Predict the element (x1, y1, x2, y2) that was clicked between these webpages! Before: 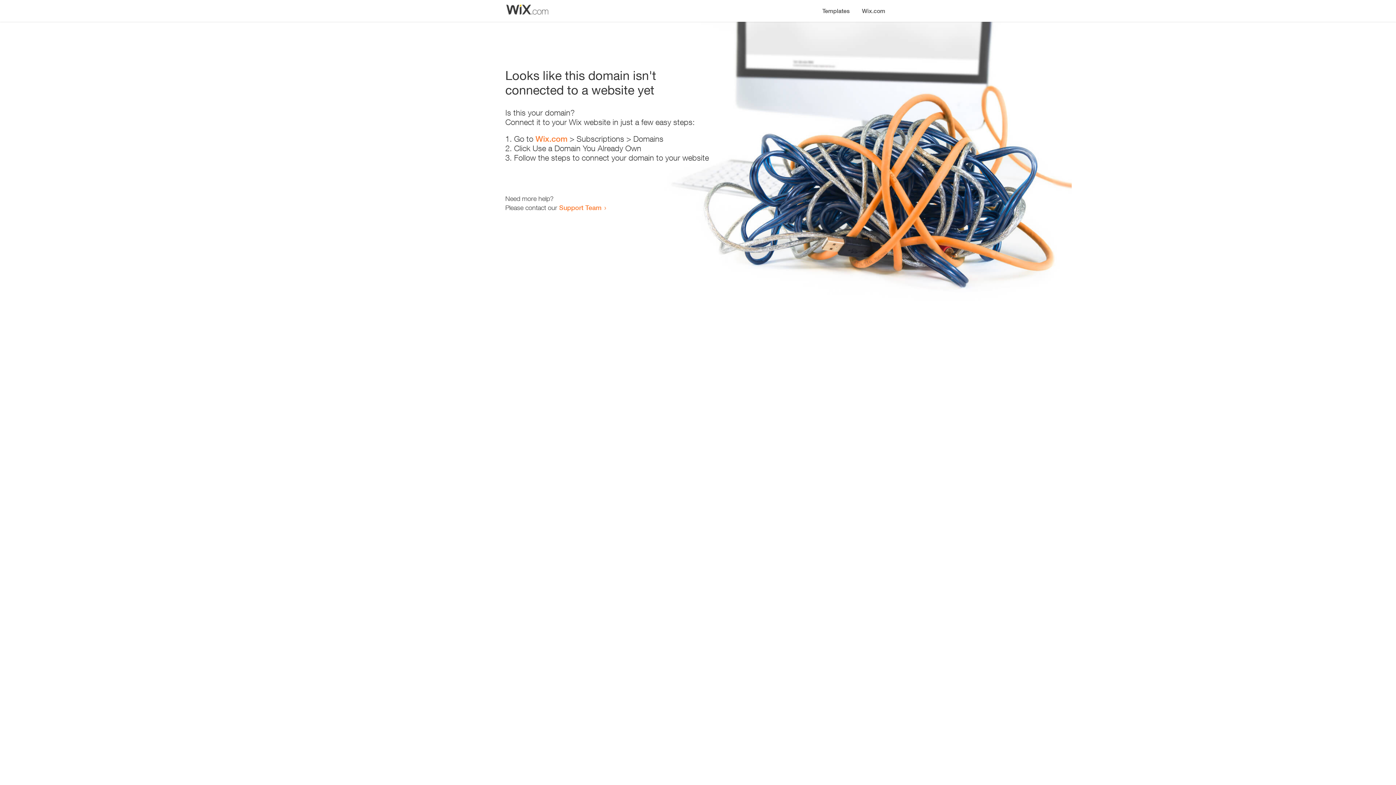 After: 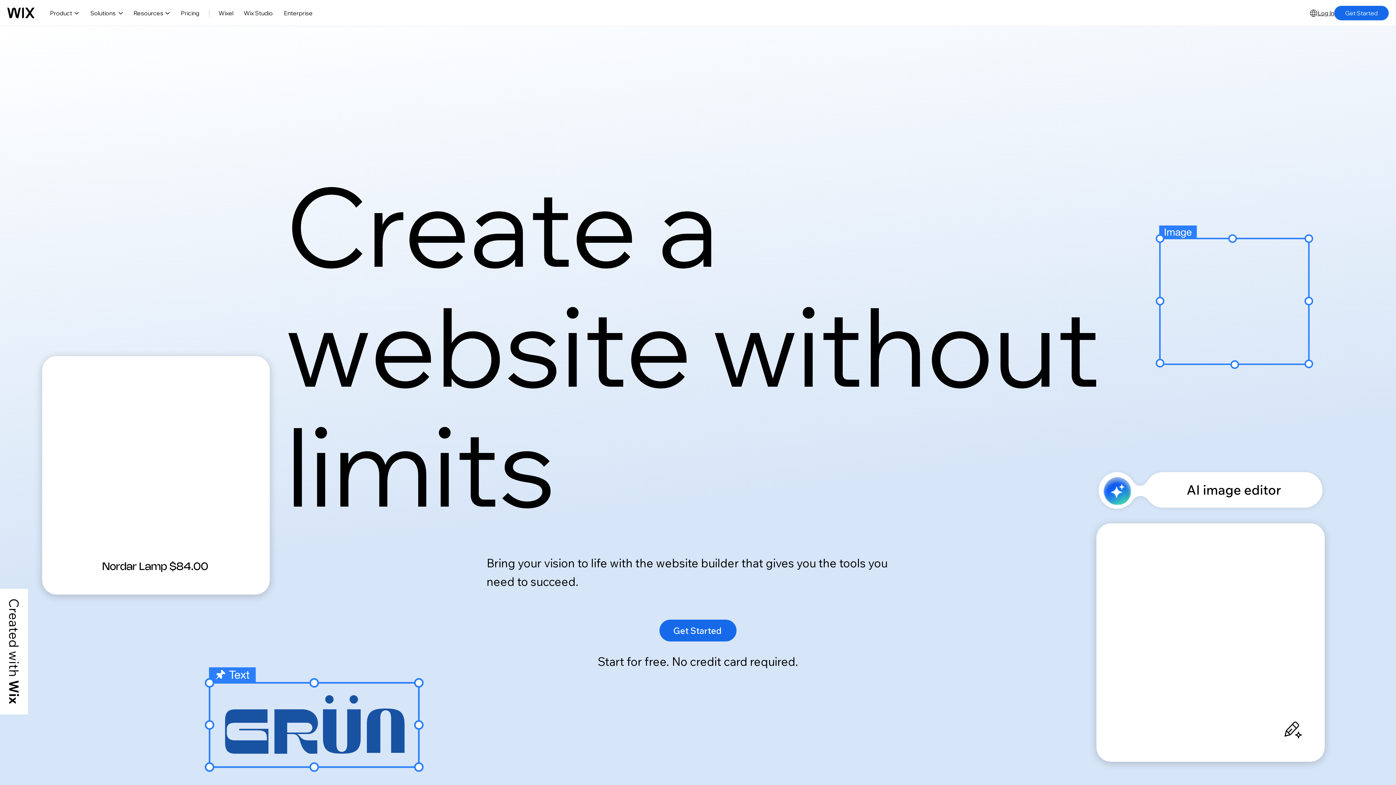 Action: label: Wix.com bbox: (535, 134, 567, 143)